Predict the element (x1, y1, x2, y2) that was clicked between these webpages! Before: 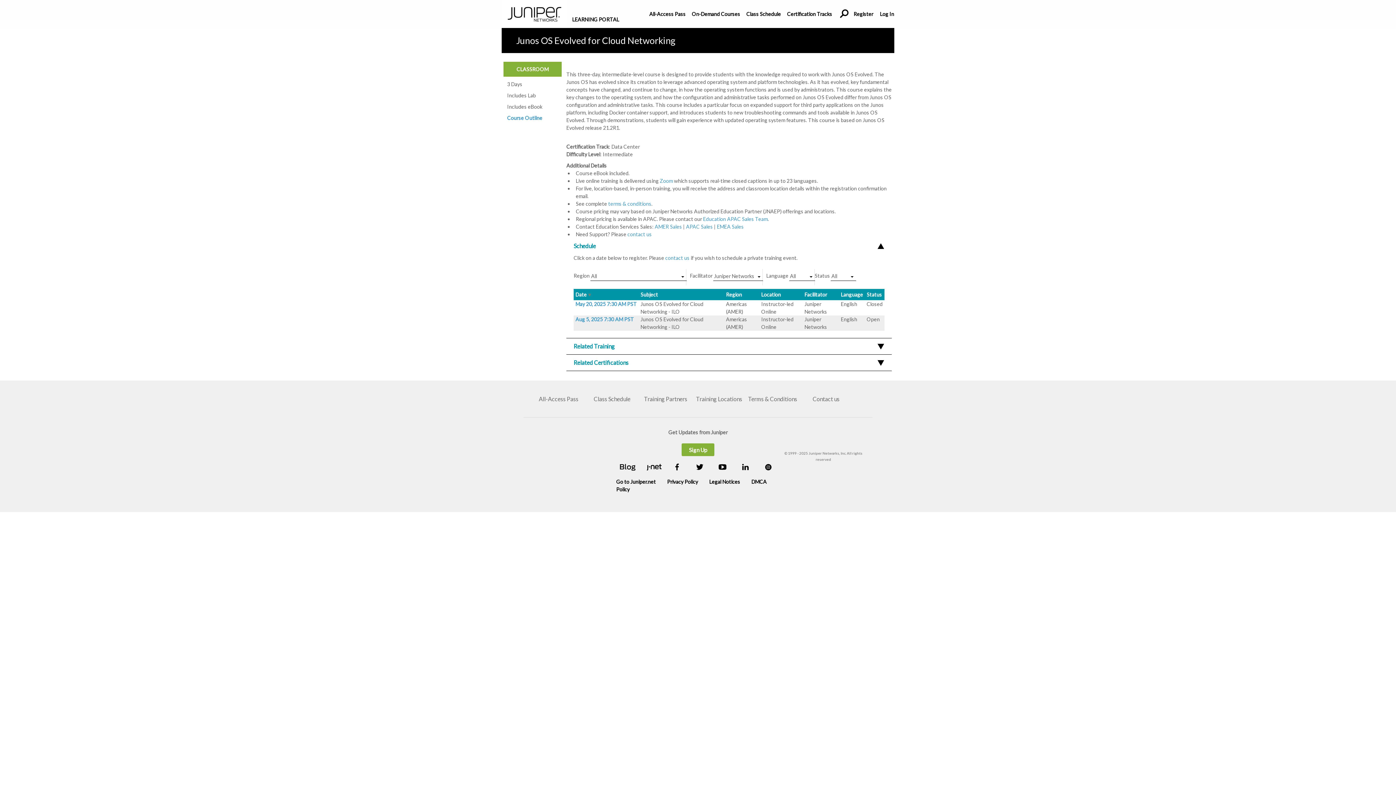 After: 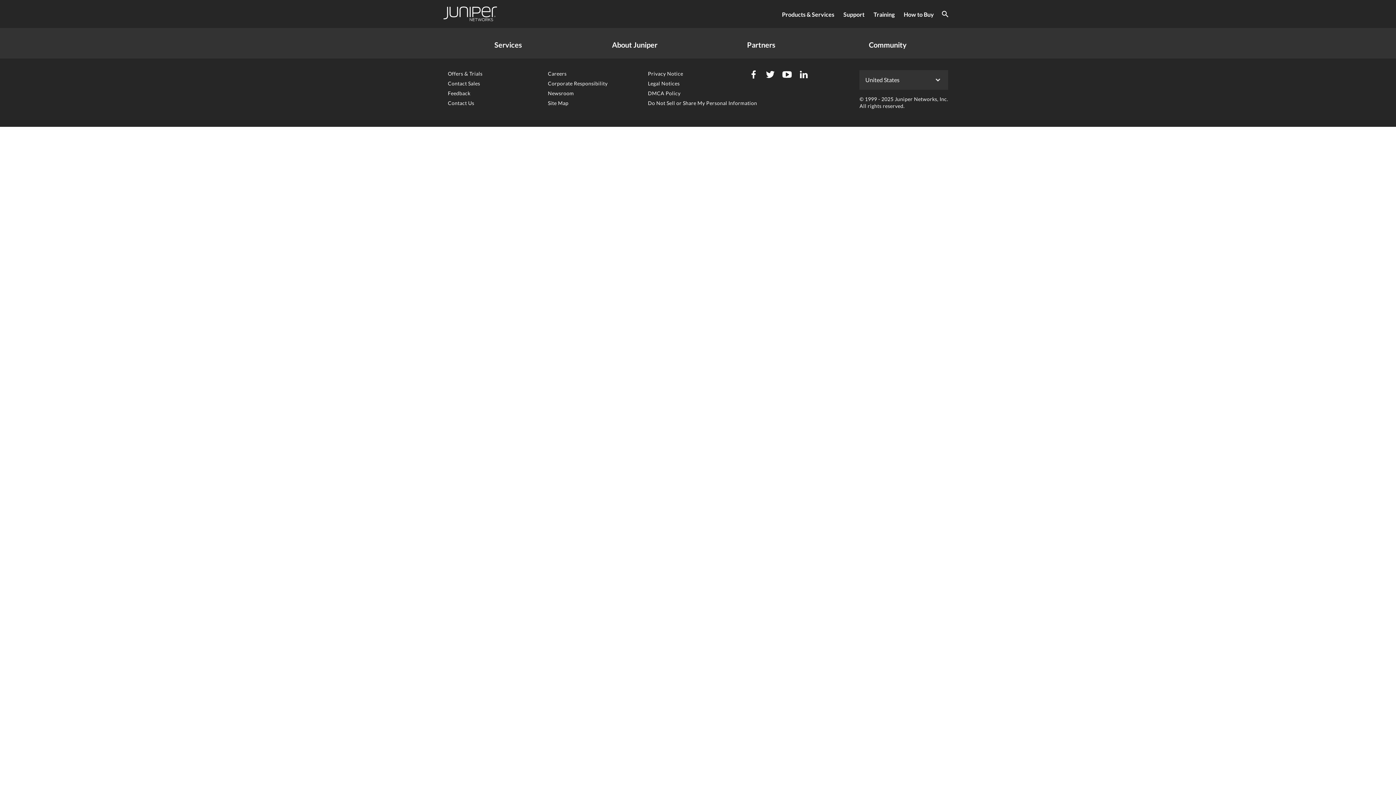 Action: bbox: (853, 10, 873, 17) label: Register